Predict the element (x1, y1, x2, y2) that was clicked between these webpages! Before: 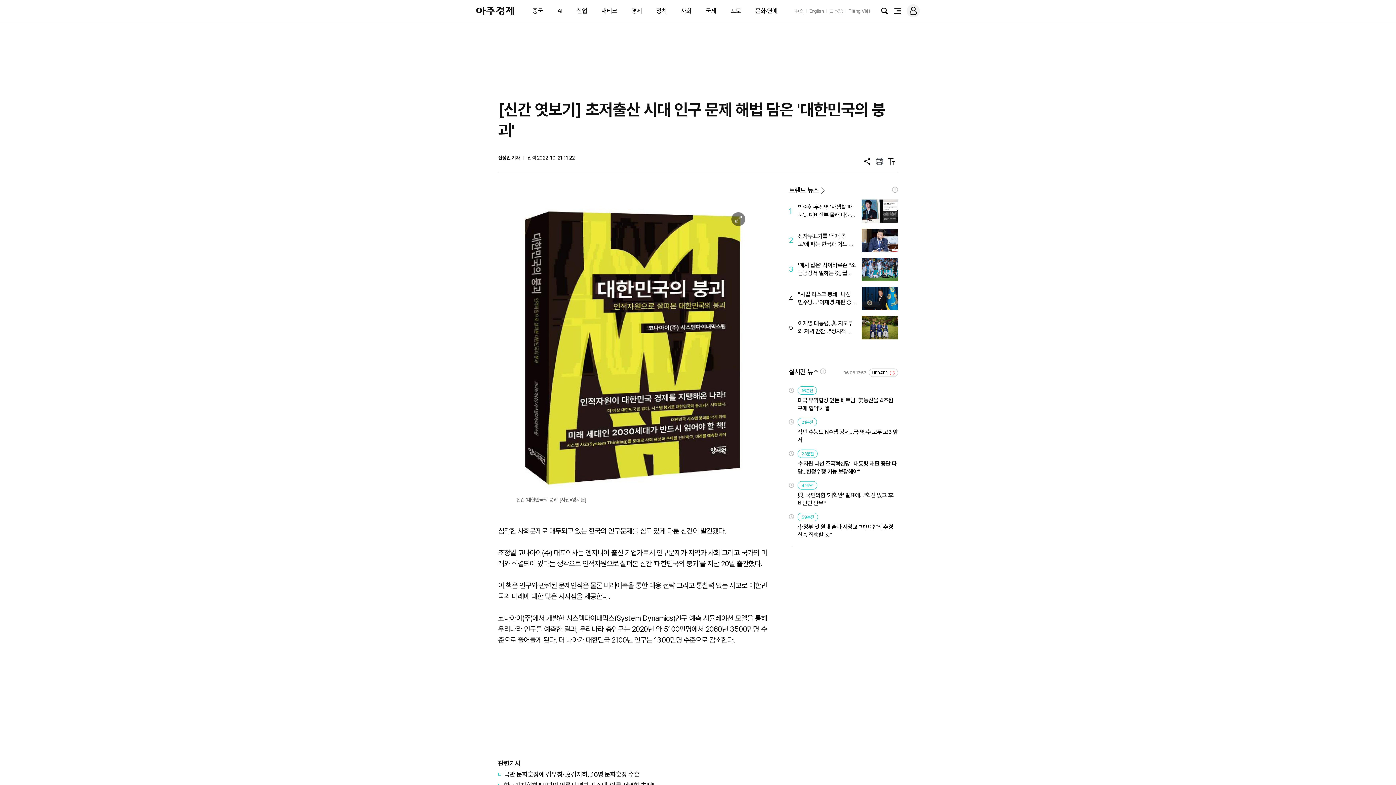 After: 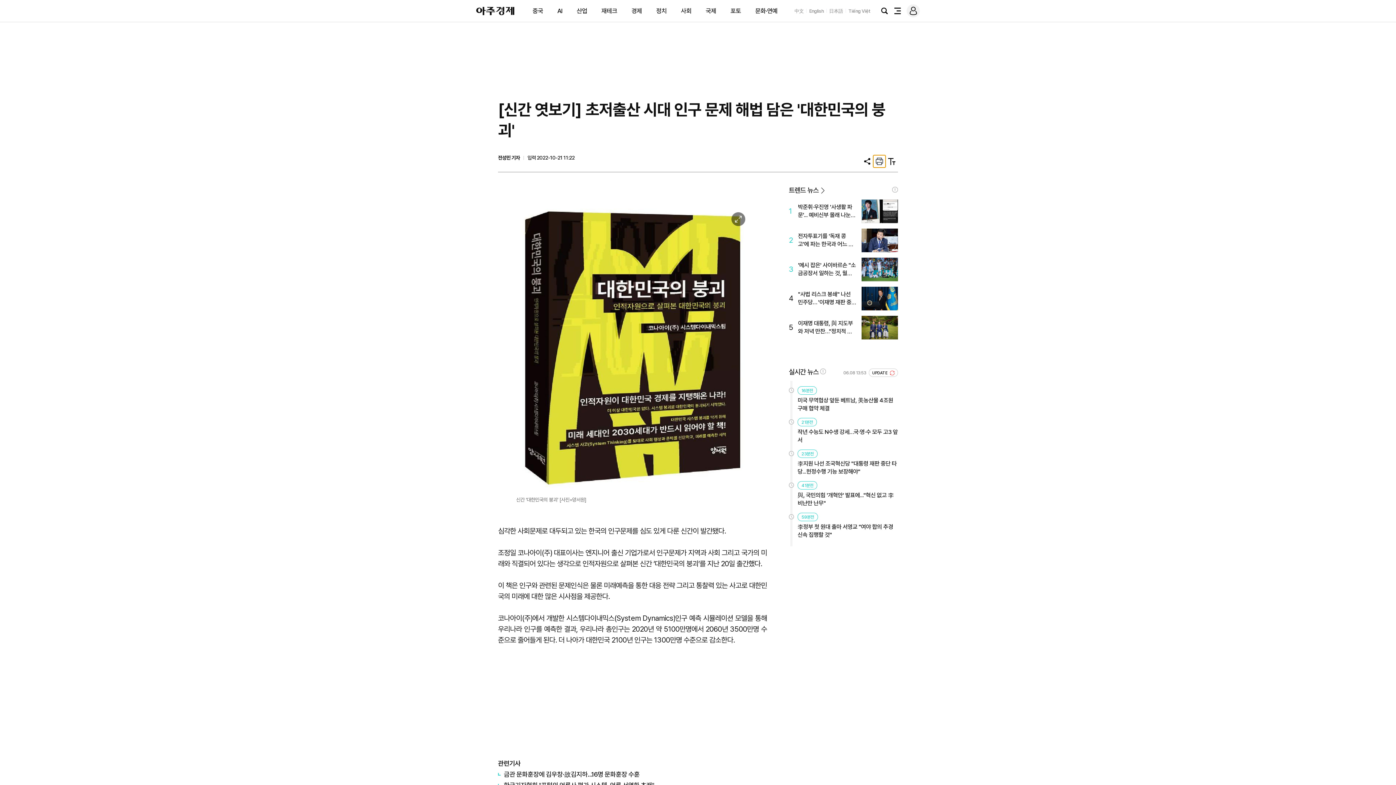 Action: label: 프린트 bbox: (873, 155, 885, 167)